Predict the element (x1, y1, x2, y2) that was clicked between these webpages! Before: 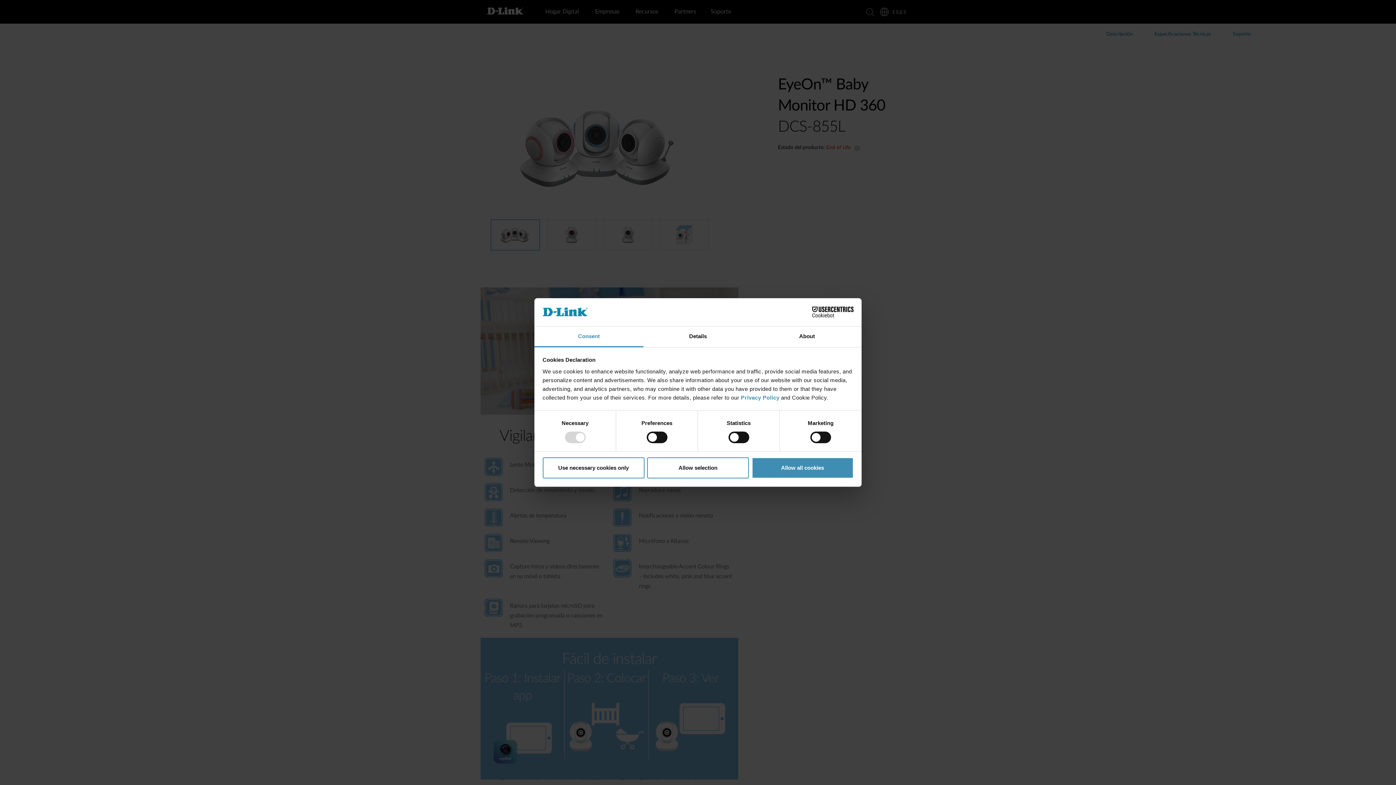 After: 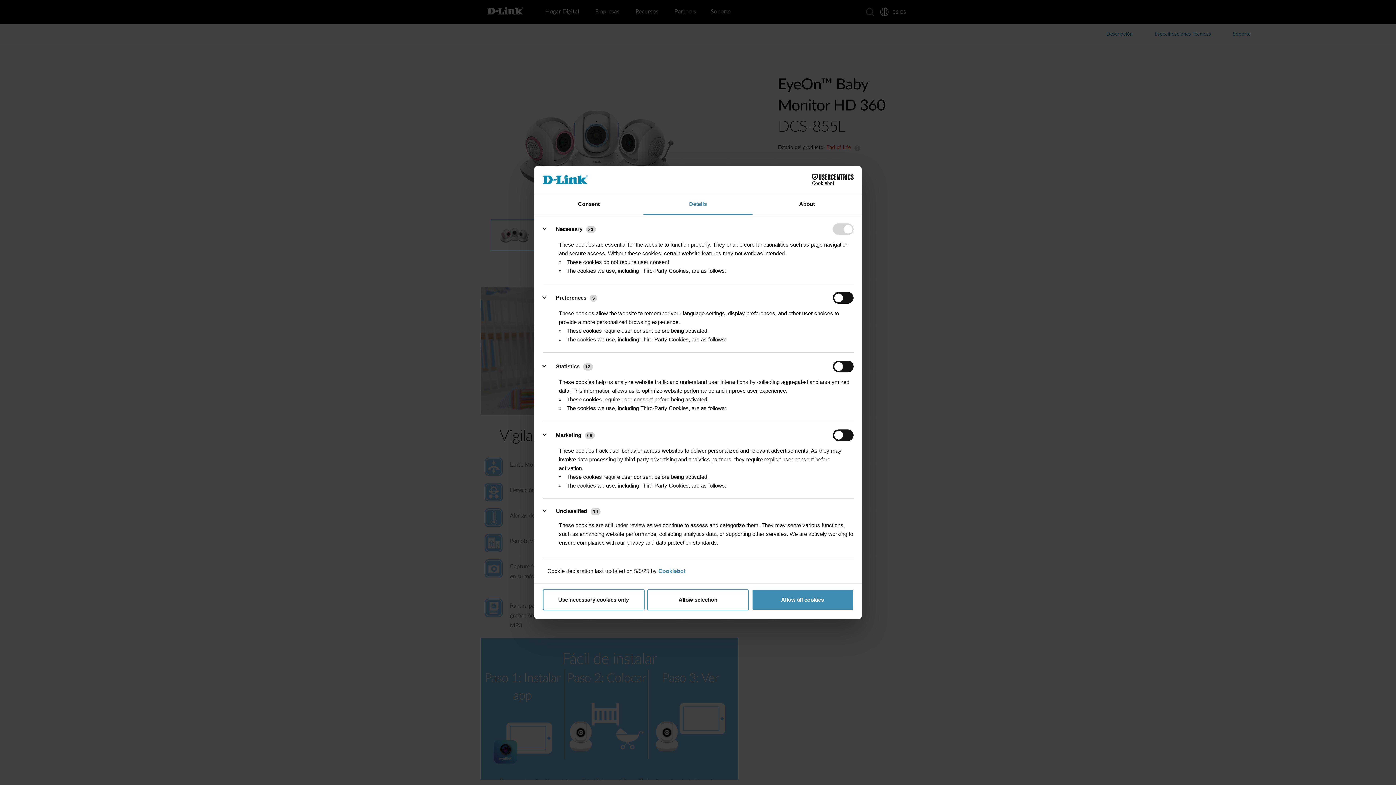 Action: label: Details bbox: (643, 326, 752, 347)